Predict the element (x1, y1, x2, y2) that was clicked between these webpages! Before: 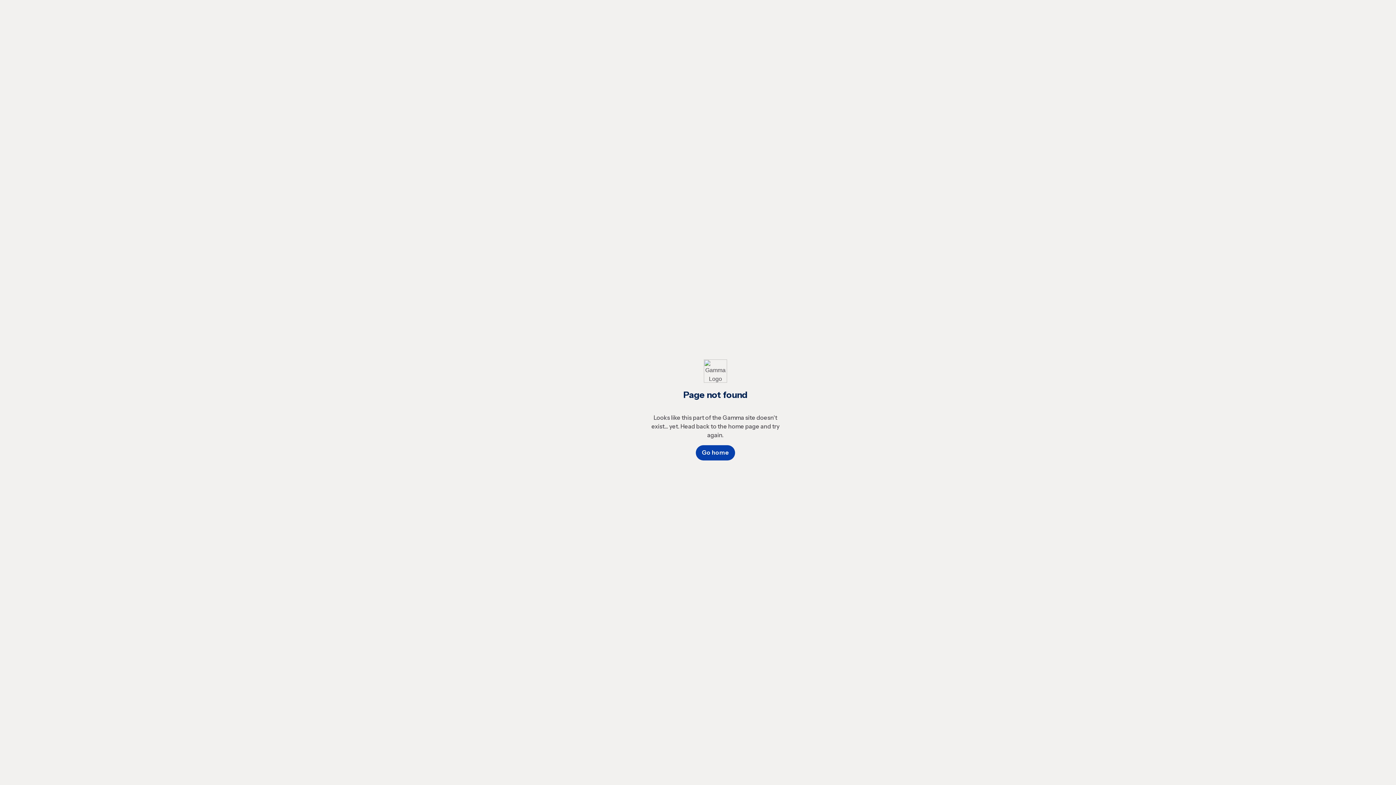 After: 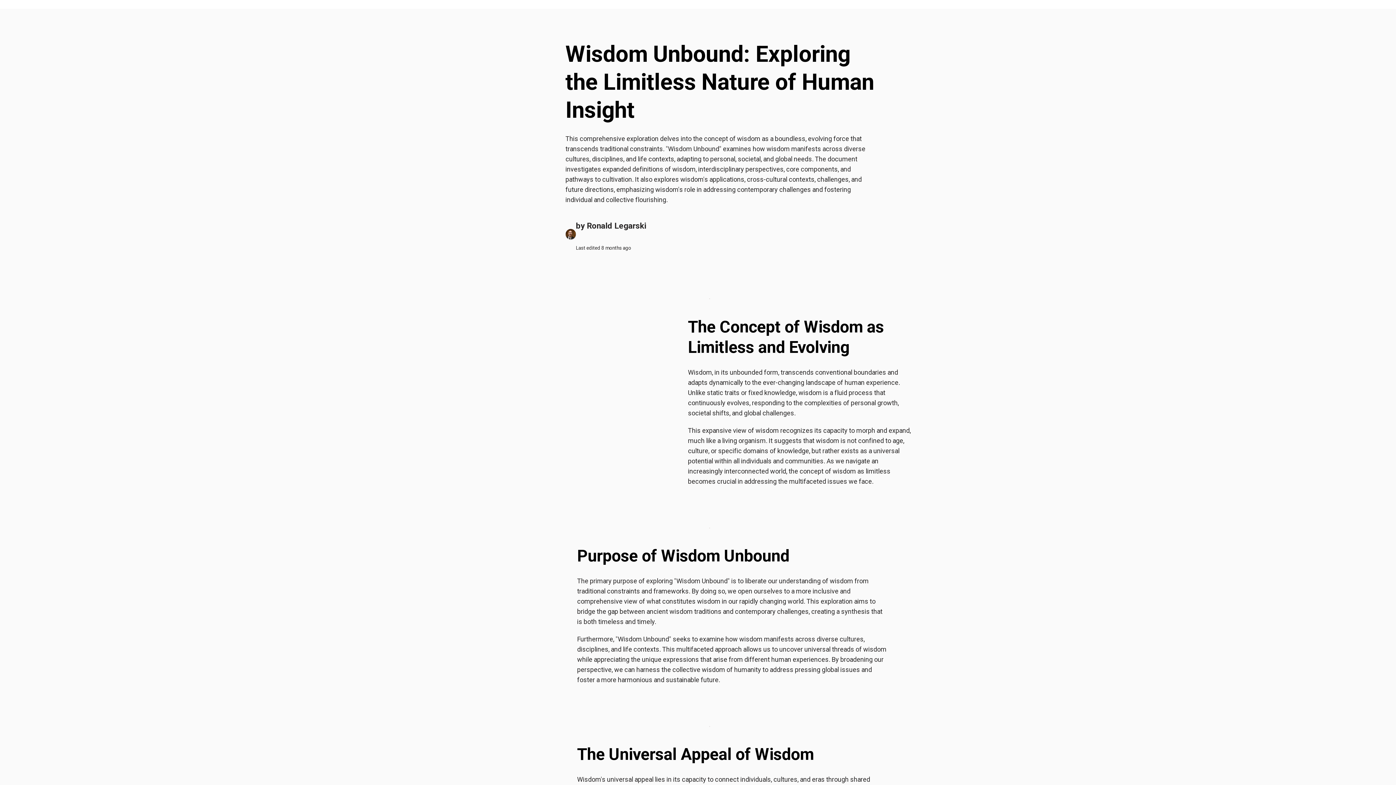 Action: label: Go home bbox: (696, 445, 735, 460)